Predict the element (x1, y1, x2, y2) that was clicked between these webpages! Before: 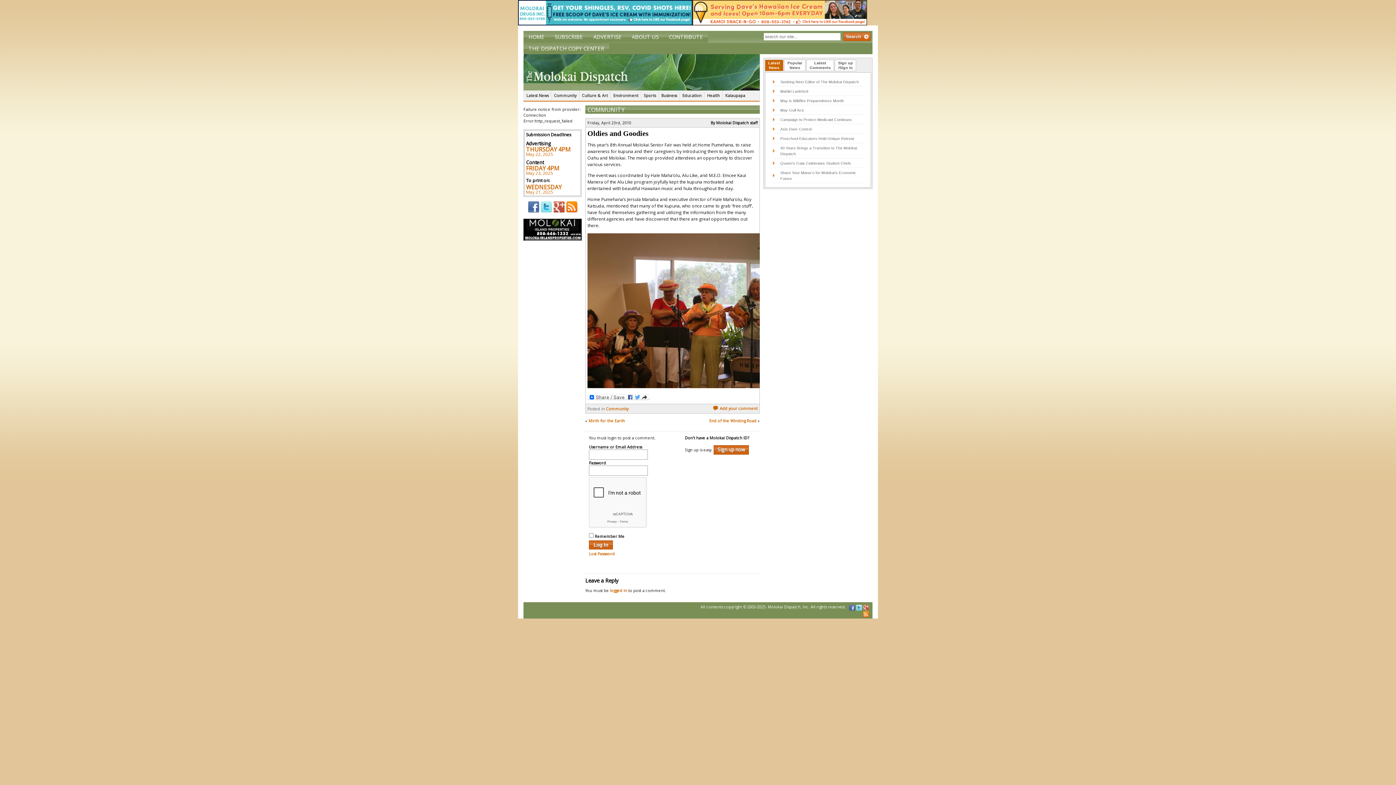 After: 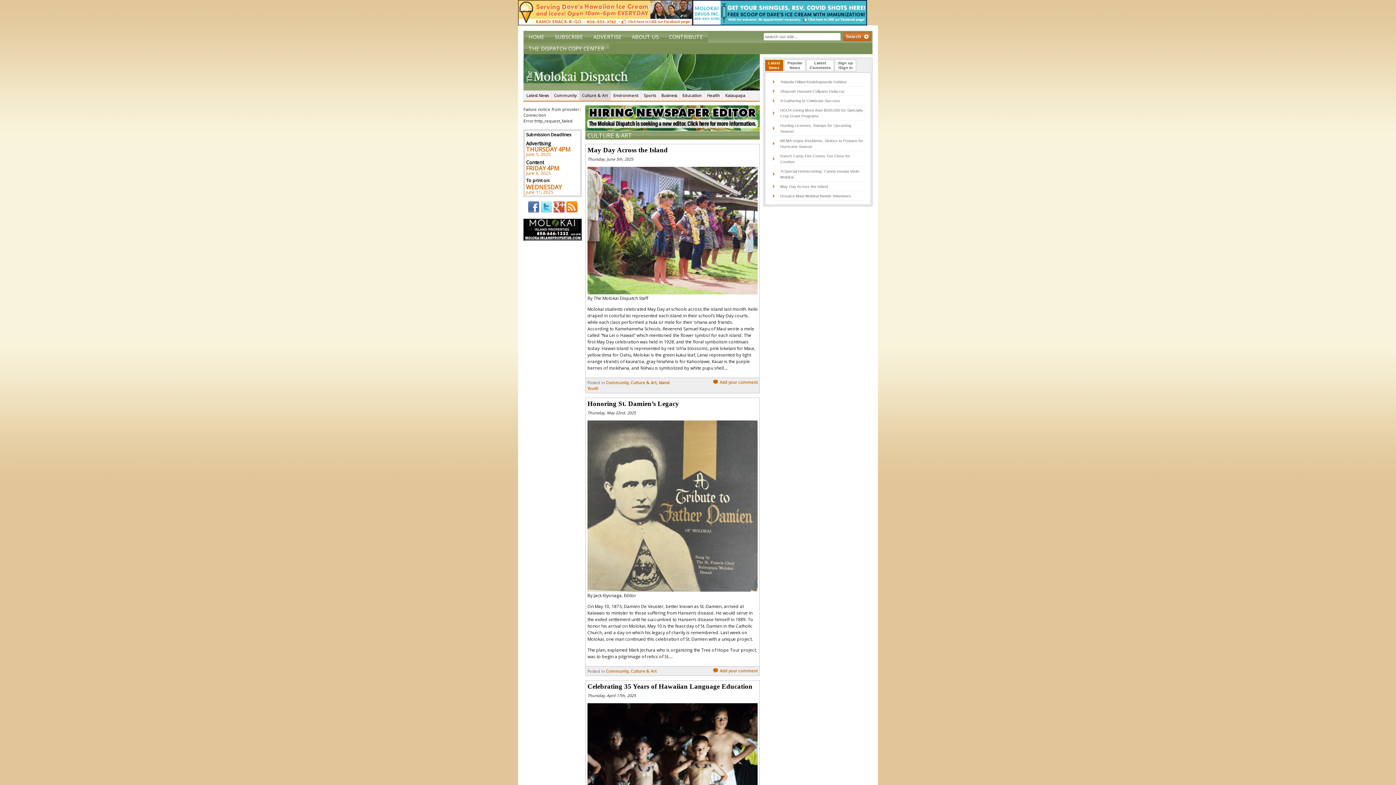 Action: label: Culture & Art bbox: (579, 90, 610, 100)